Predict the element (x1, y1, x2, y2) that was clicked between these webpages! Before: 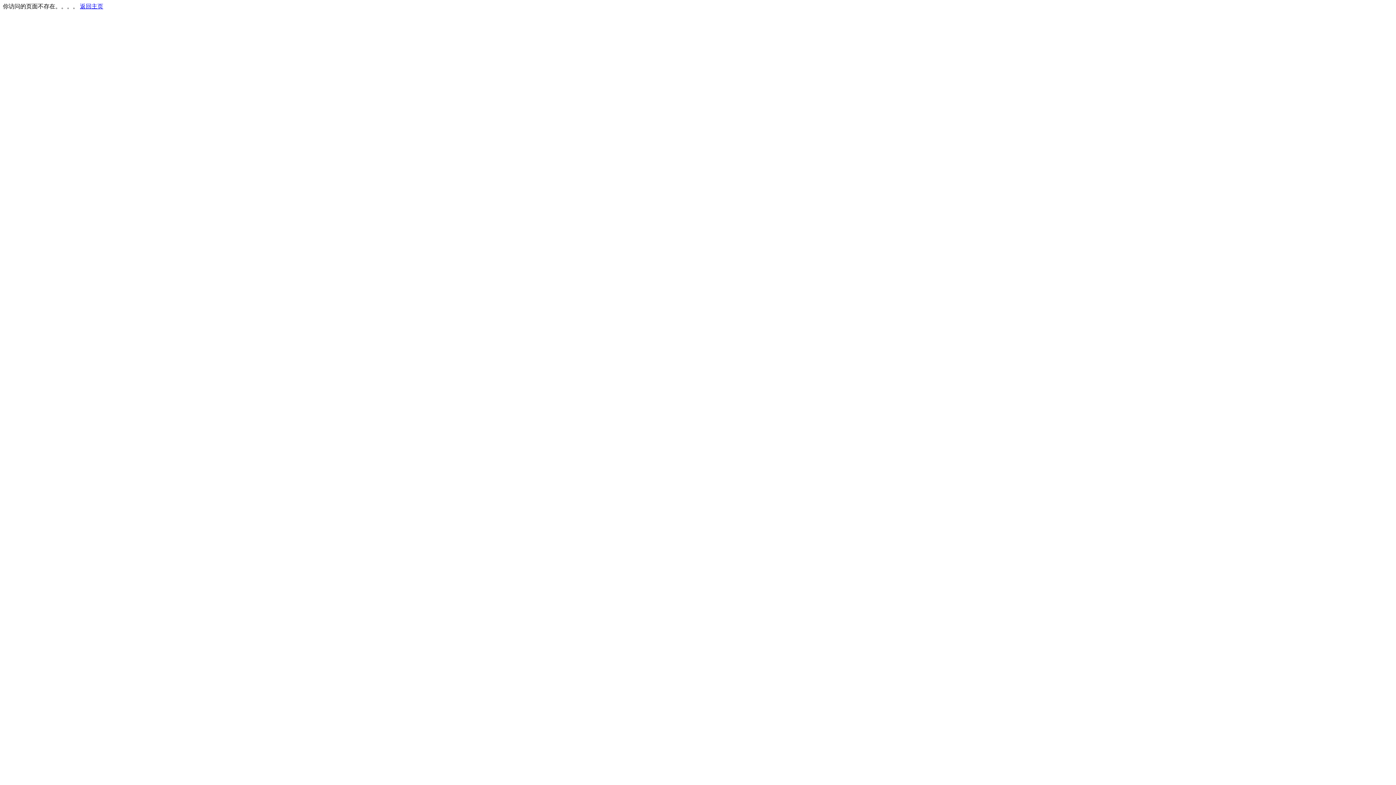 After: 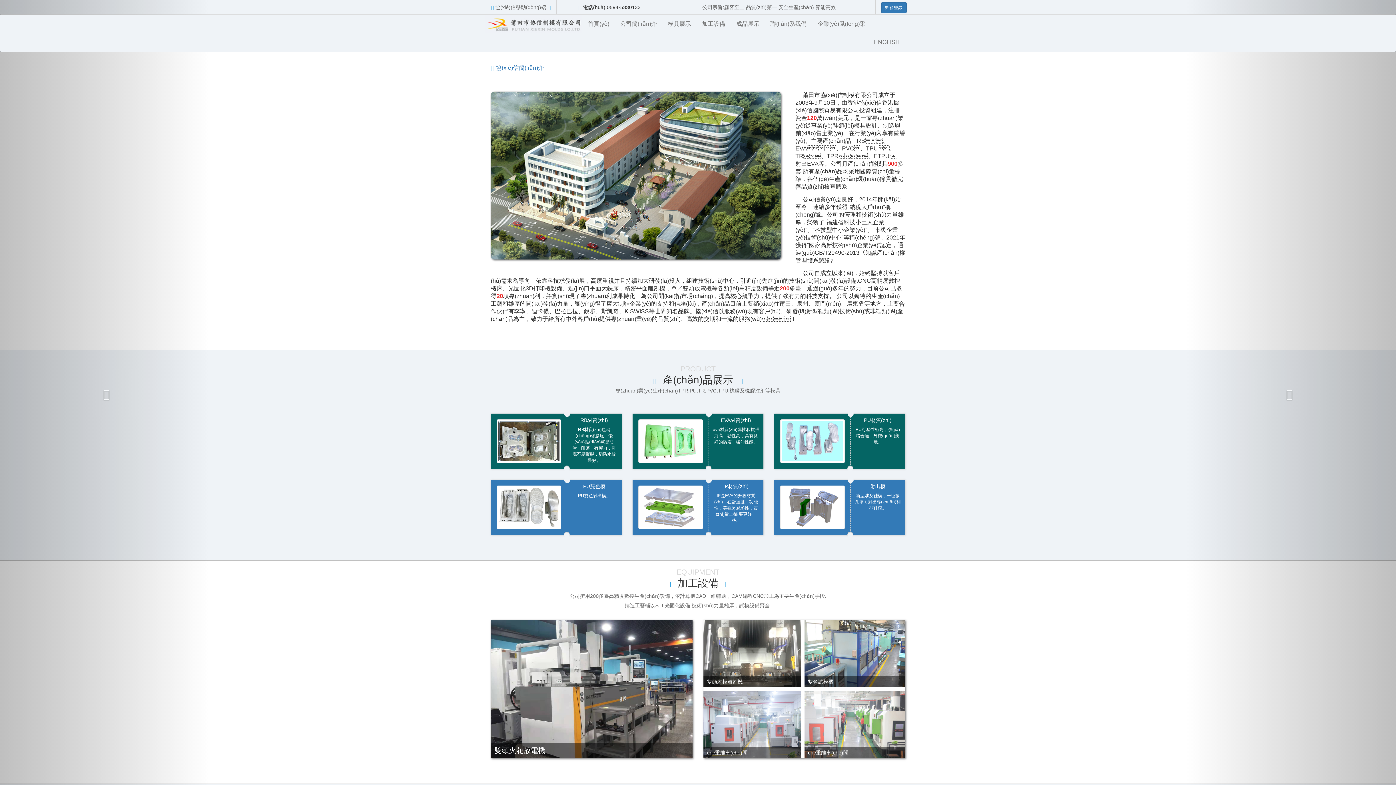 Action: label: 返回主页 bbox: (80, 3, 103, 9)